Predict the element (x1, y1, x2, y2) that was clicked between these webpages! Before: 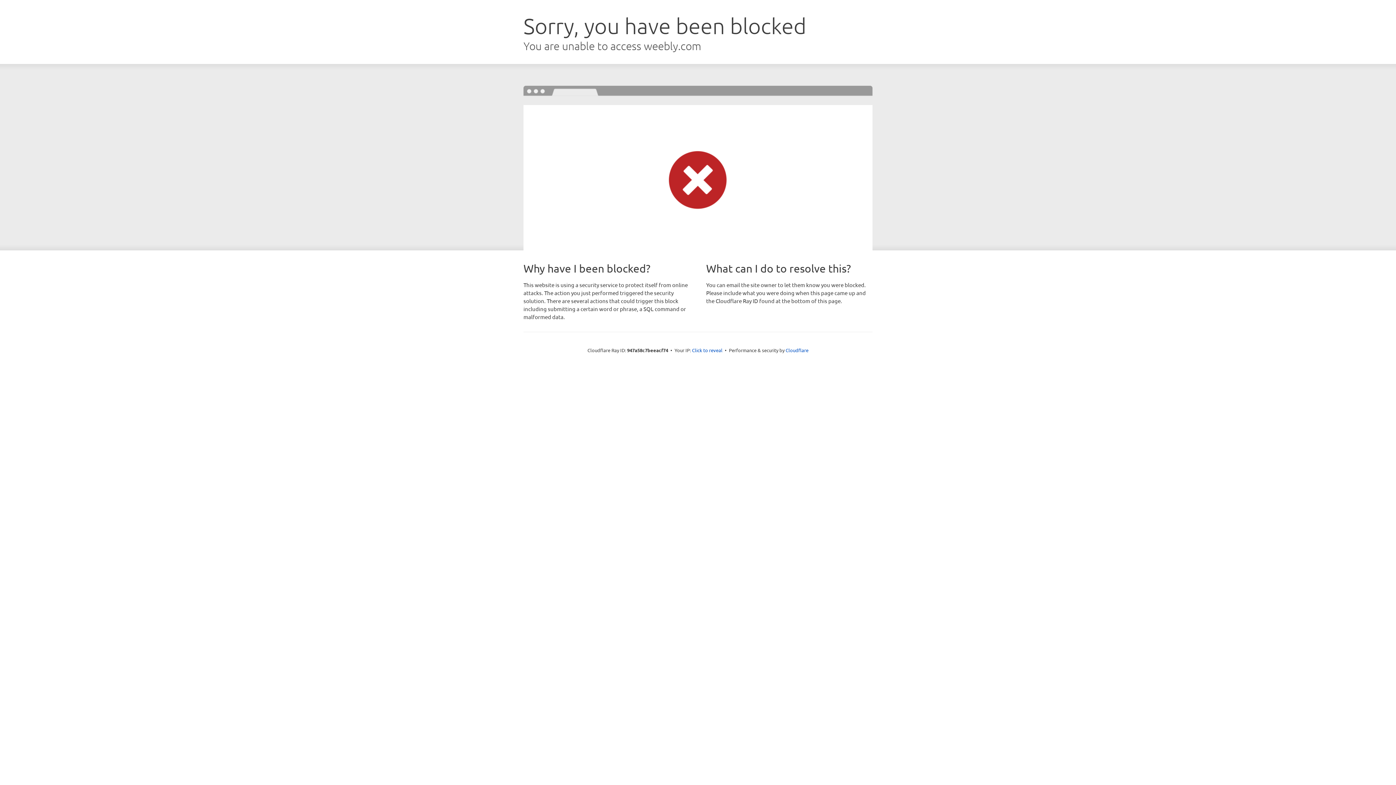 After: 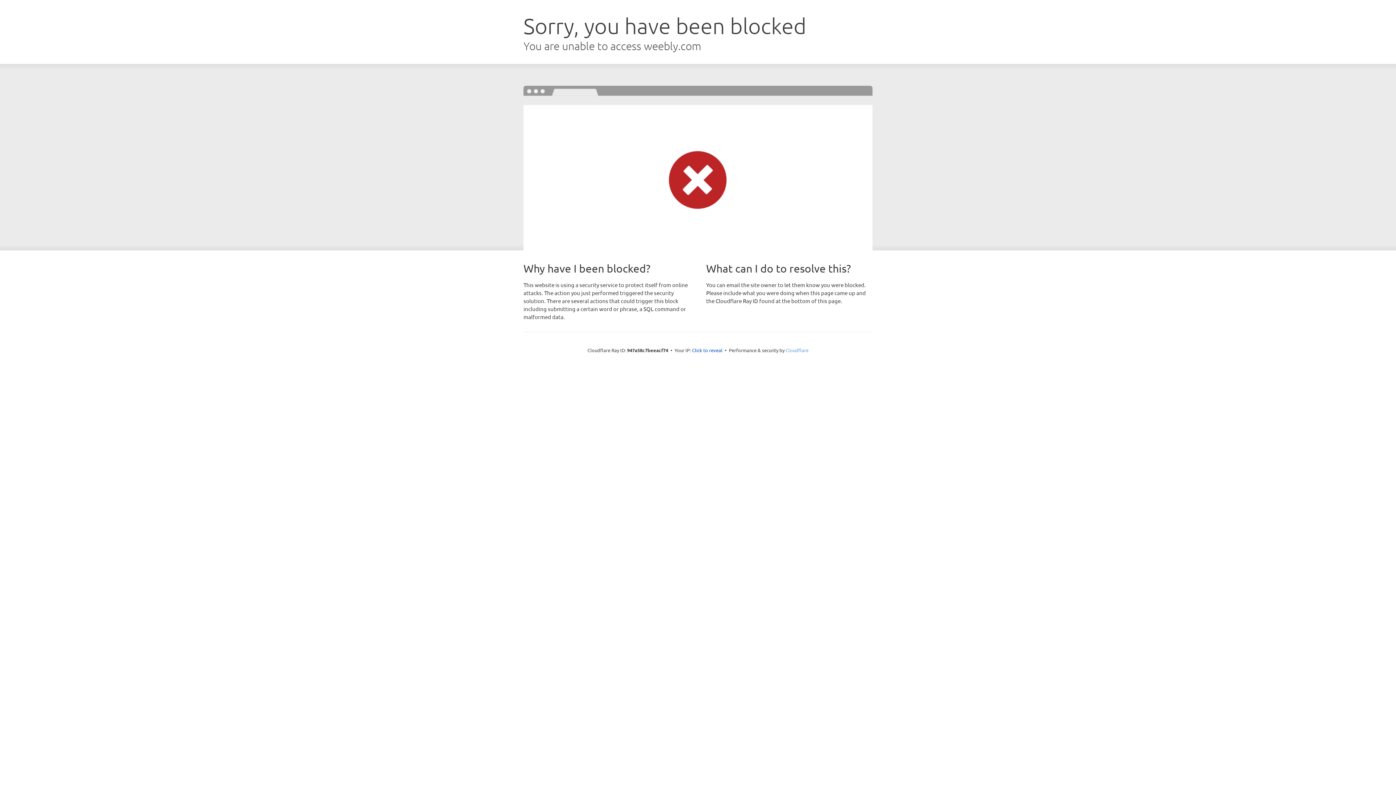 Action: label: Cloudflare bbox: (785, 347, 808, 353)